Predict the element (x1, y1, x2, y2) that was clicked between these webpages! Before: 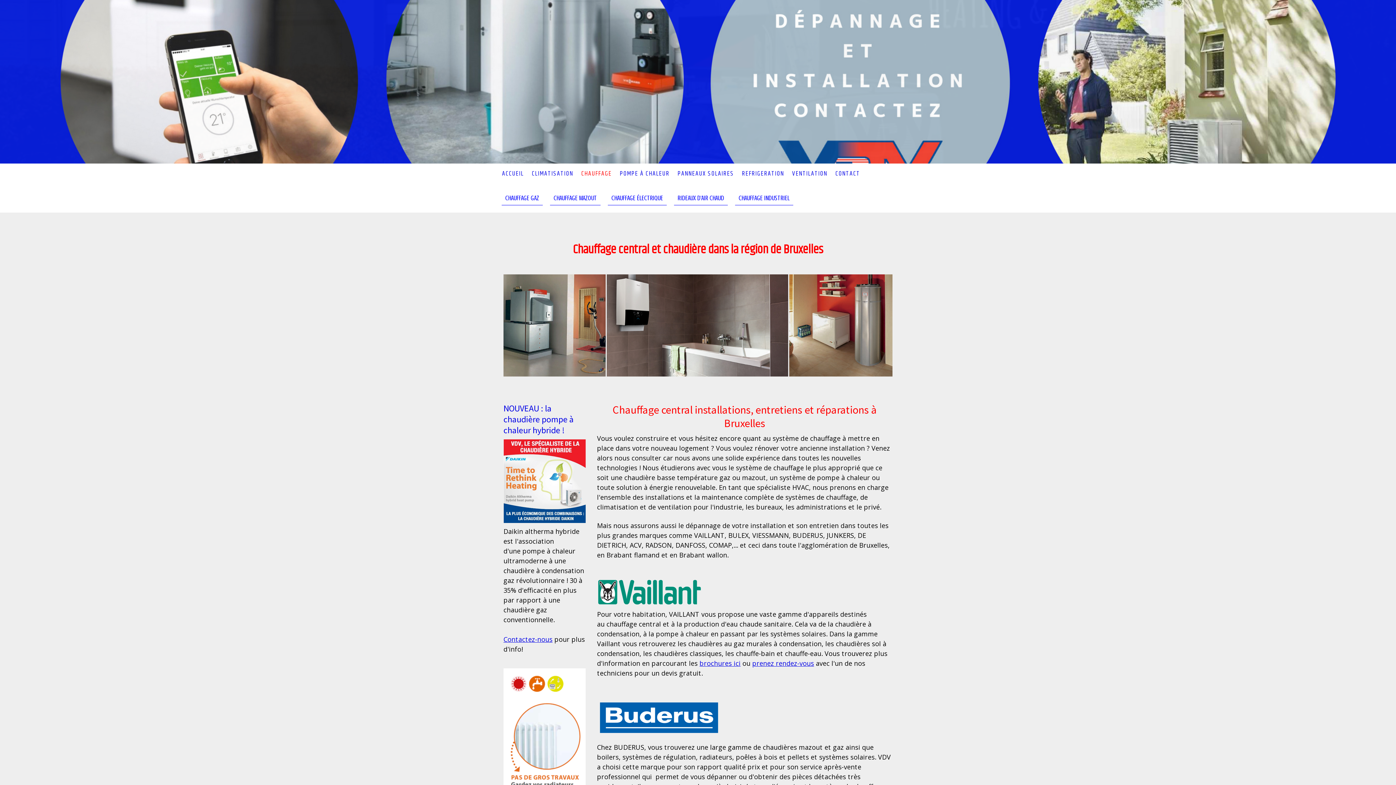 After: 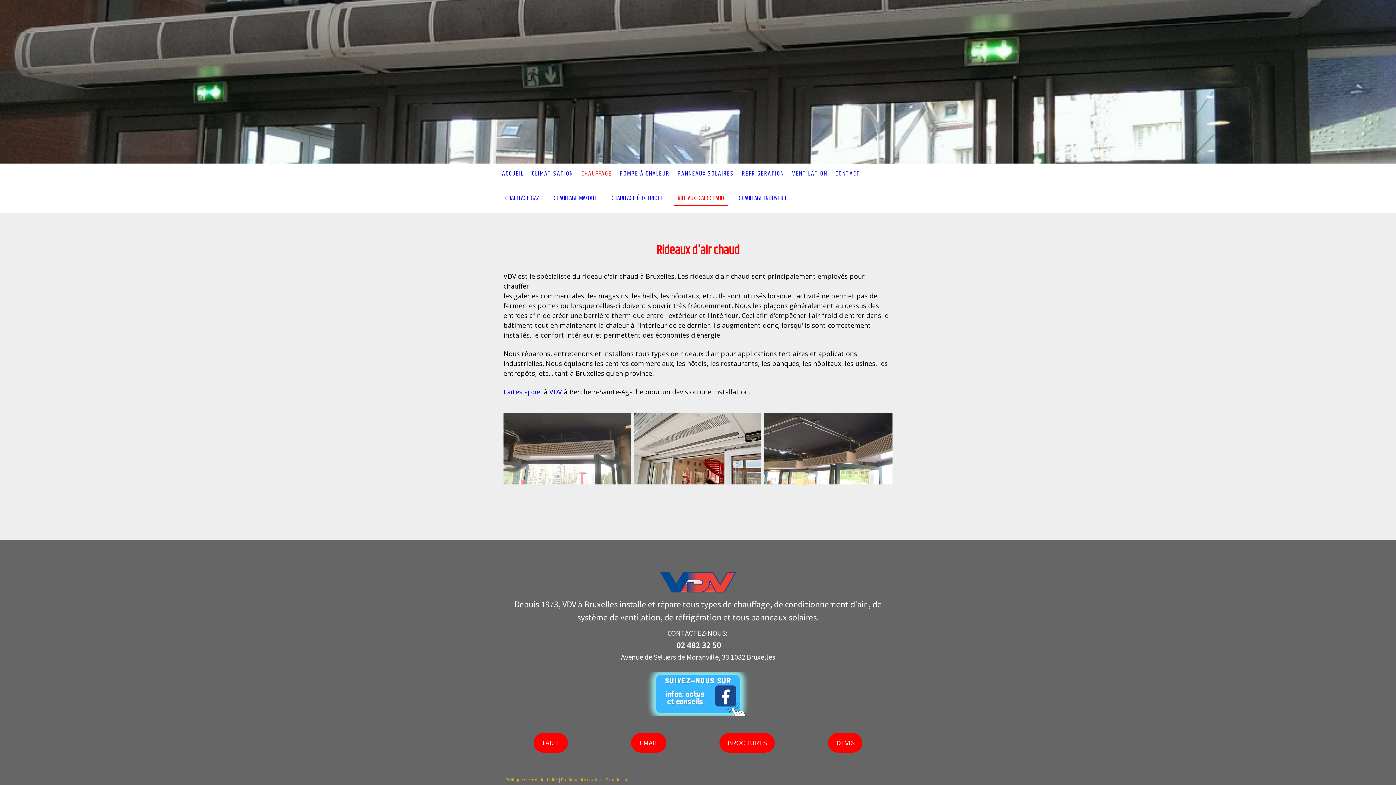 Action: bbox: (674, 191, 728, 205) label: RIDEAUX D'AIR CHAUD